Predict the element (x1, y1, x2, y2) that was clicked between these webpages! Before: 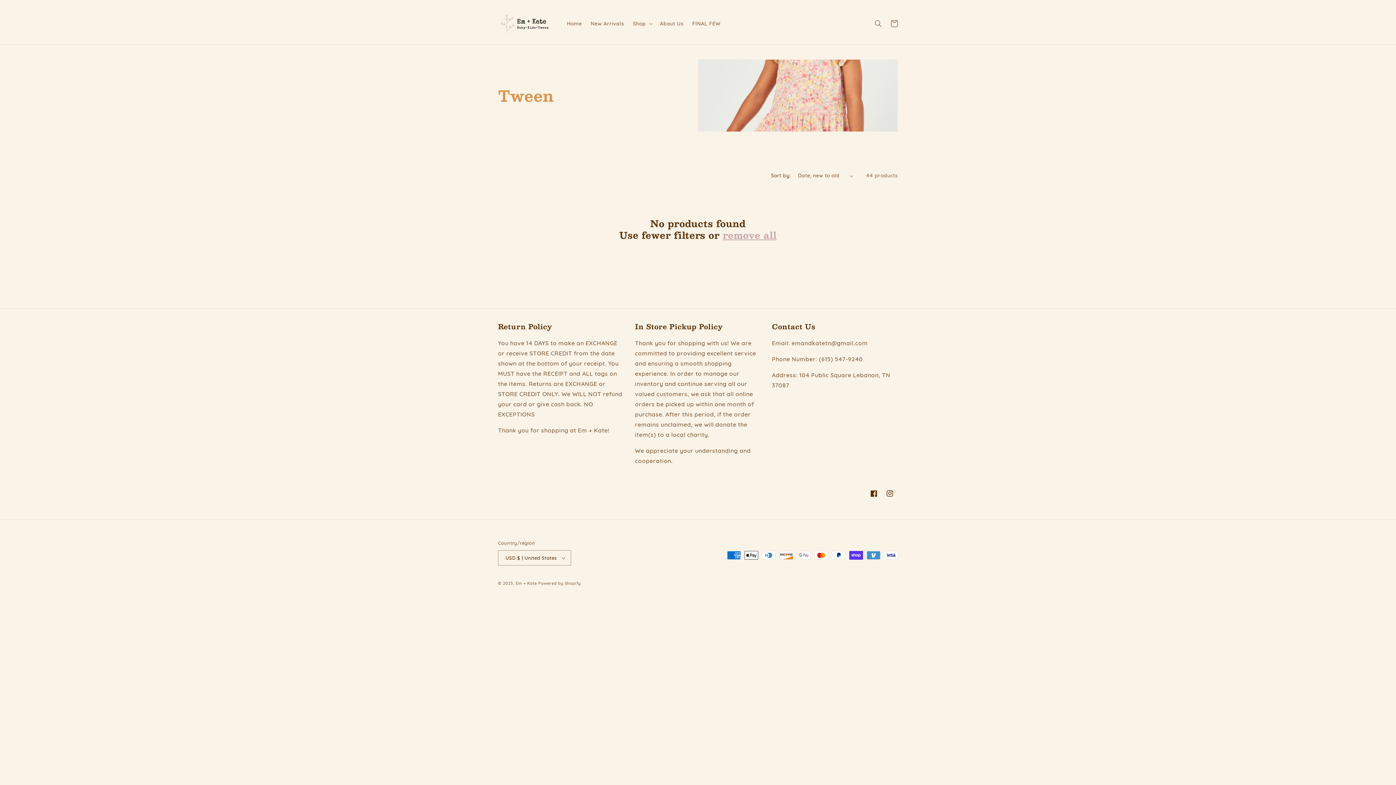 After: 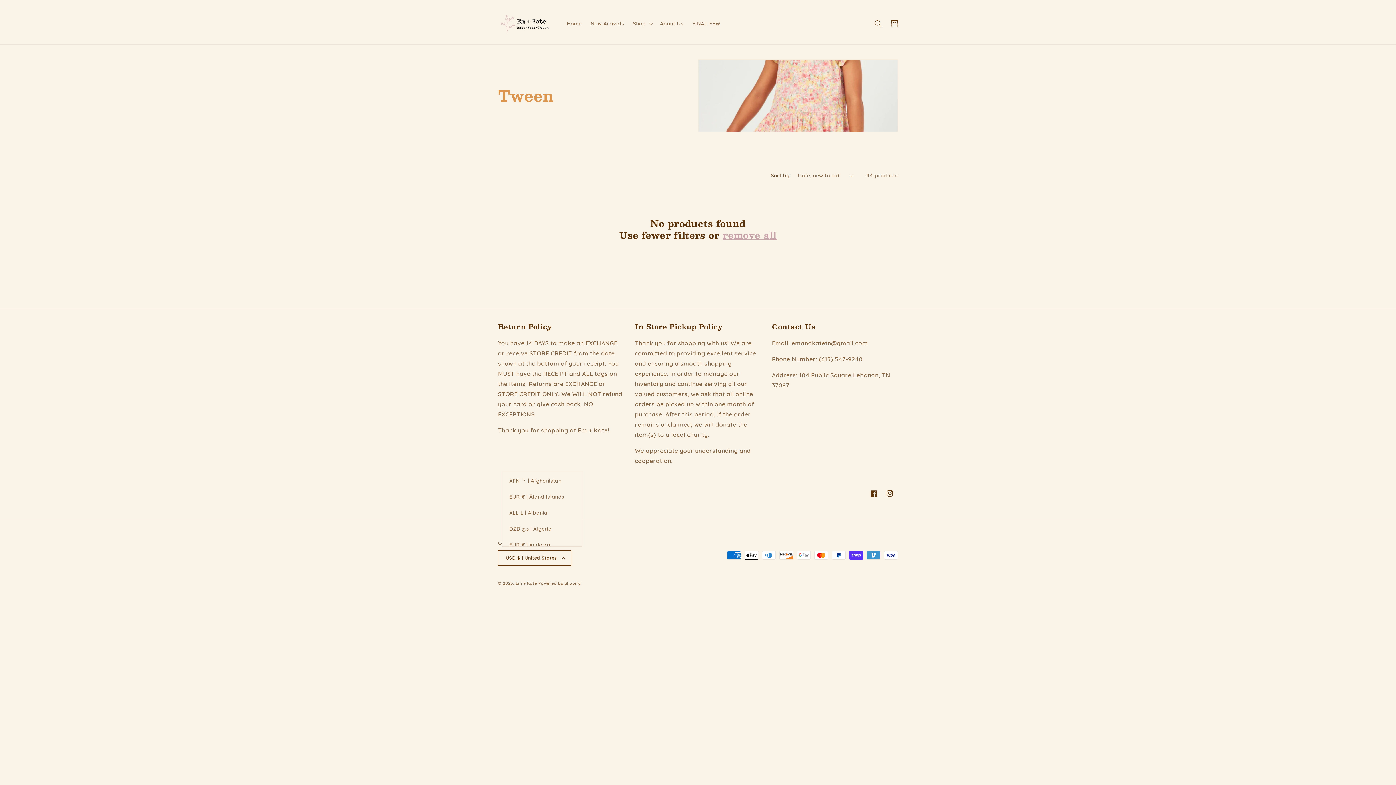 Action: label: USD $ | United States bbox: (498, 550, 571, 565)